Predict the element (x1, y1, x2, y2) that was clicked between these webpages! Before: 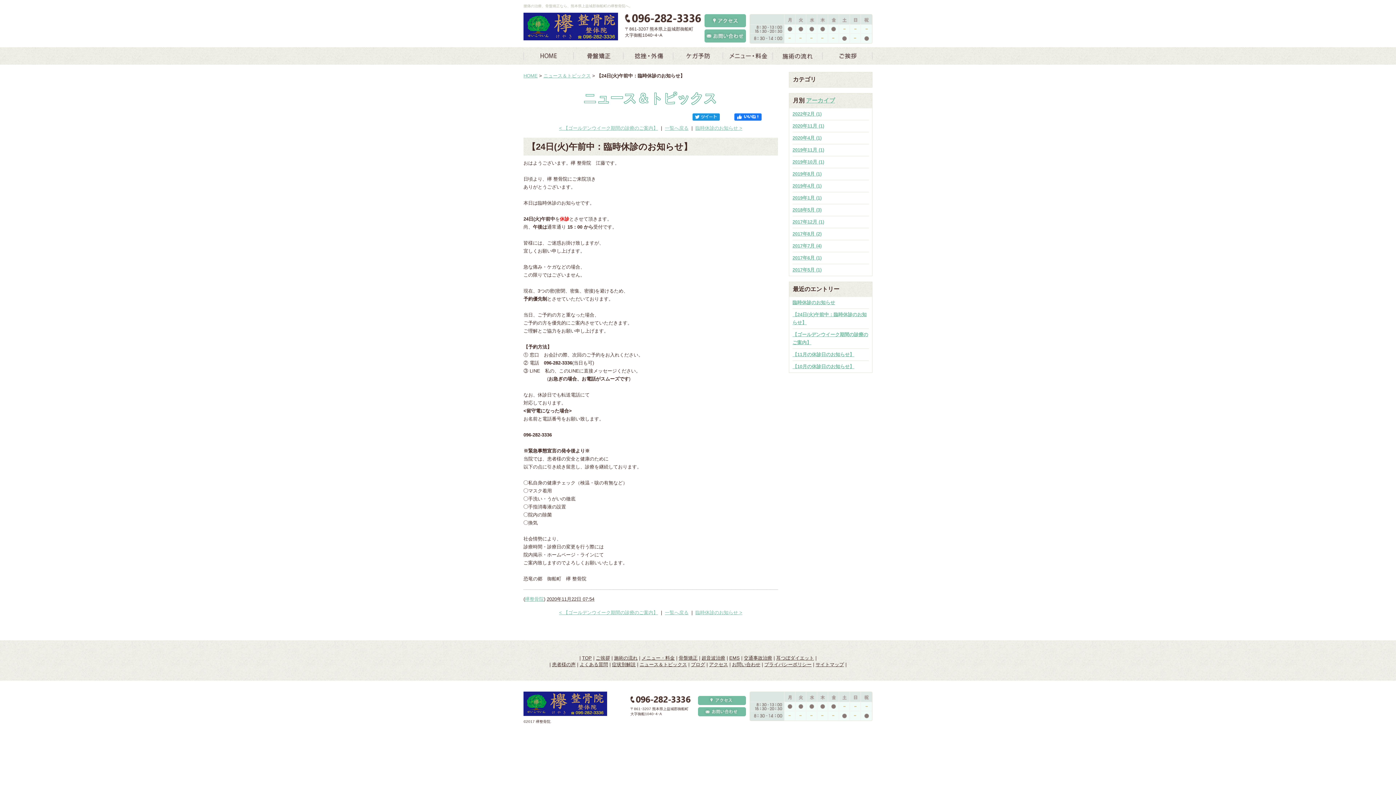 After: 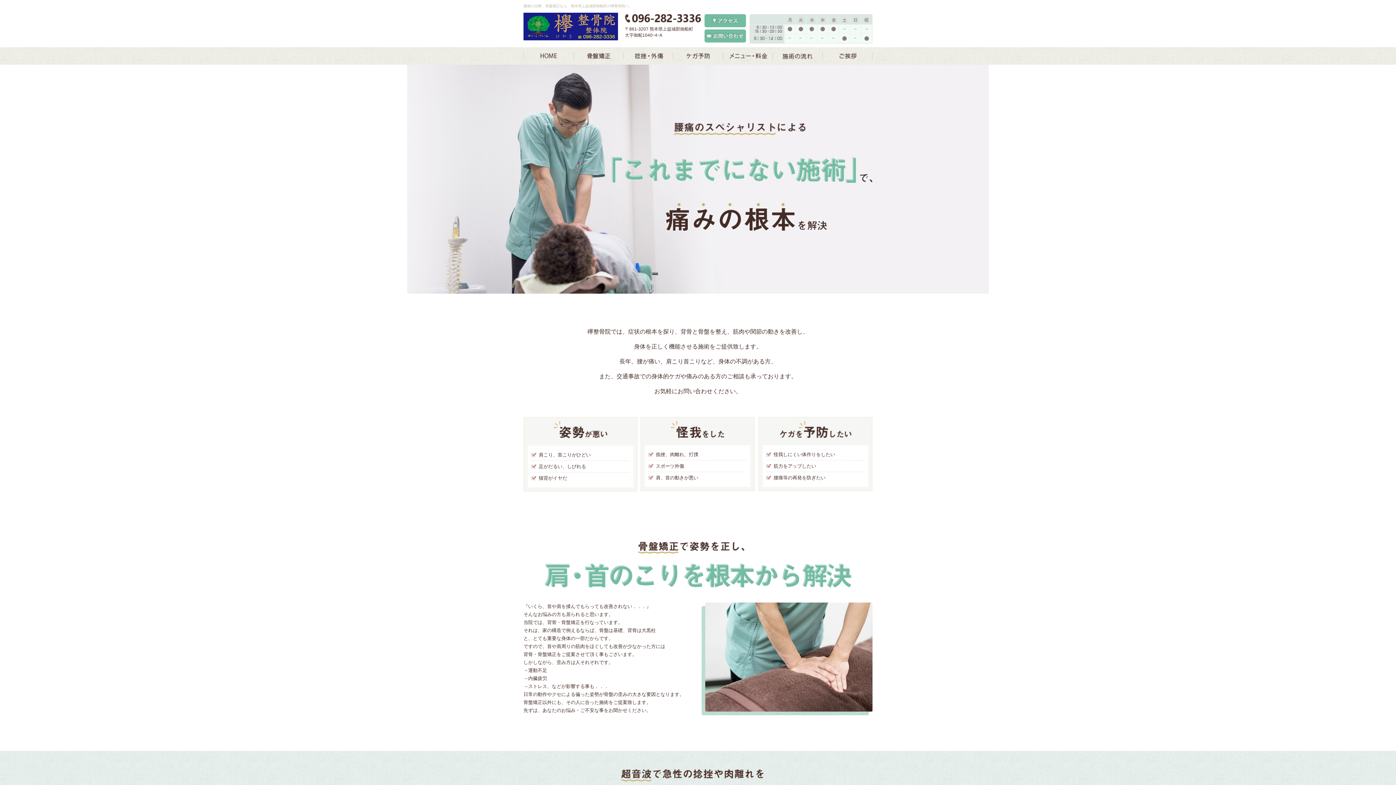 Action: bbox: (523, 58, 573, 64)